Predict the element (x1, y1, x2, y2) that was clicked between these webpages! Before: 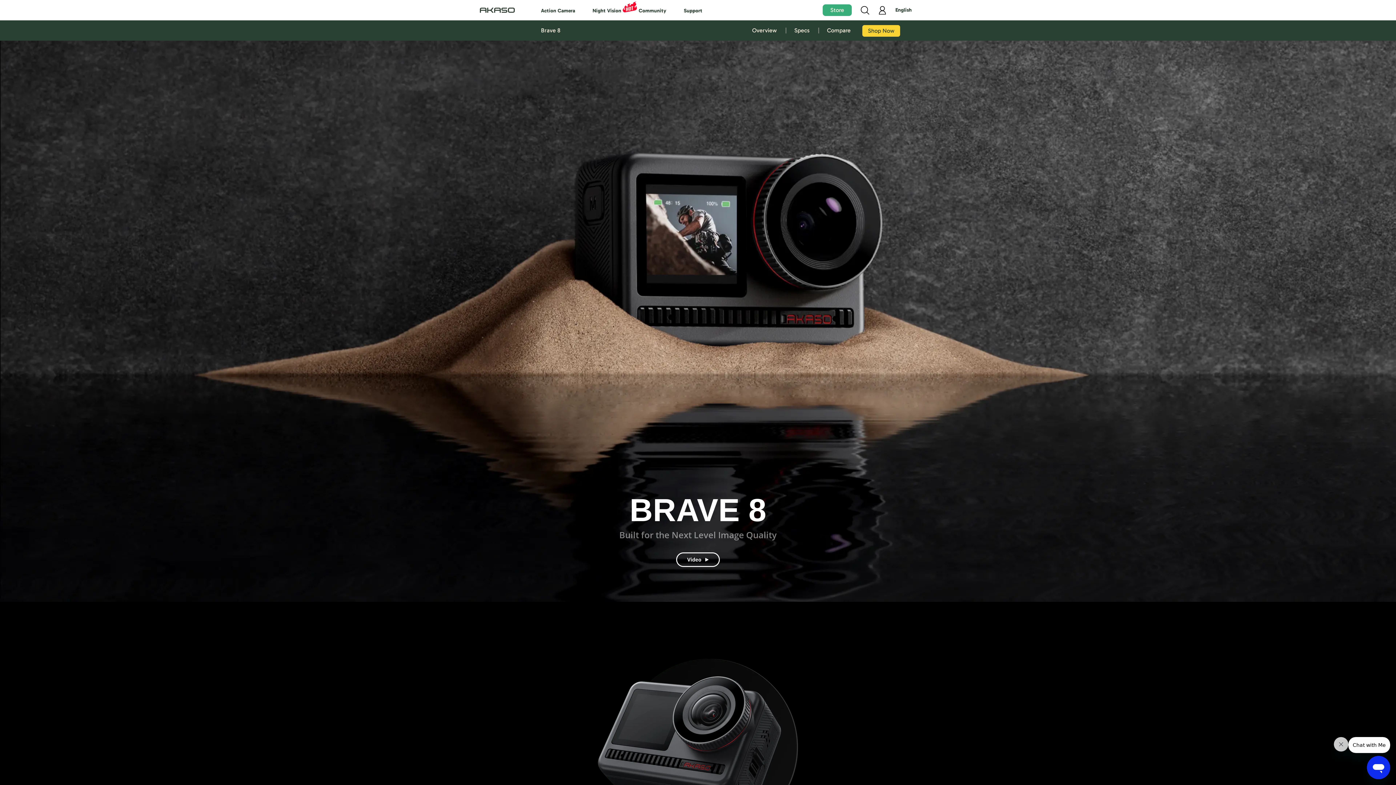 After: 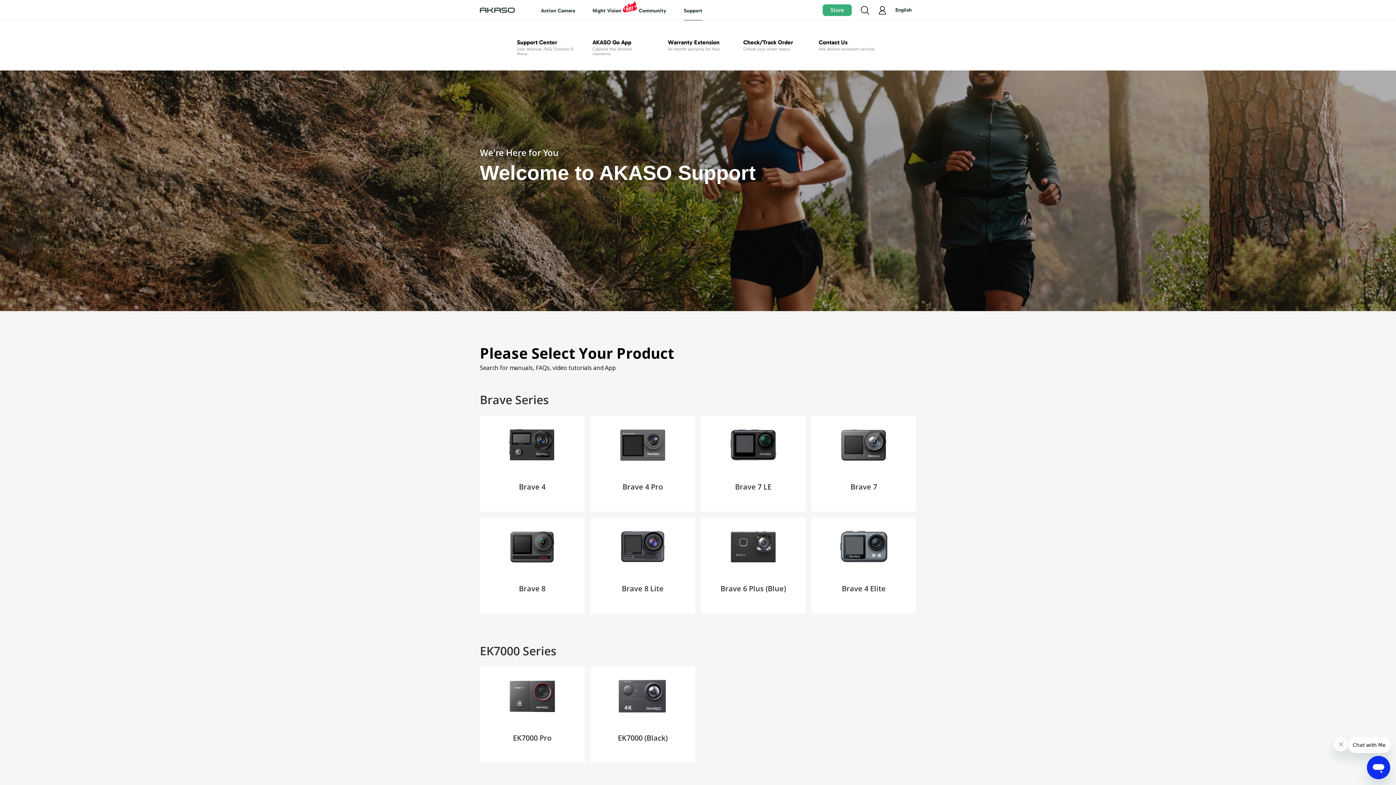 Action: label: Support bbox: (684, 0, 702, 21)